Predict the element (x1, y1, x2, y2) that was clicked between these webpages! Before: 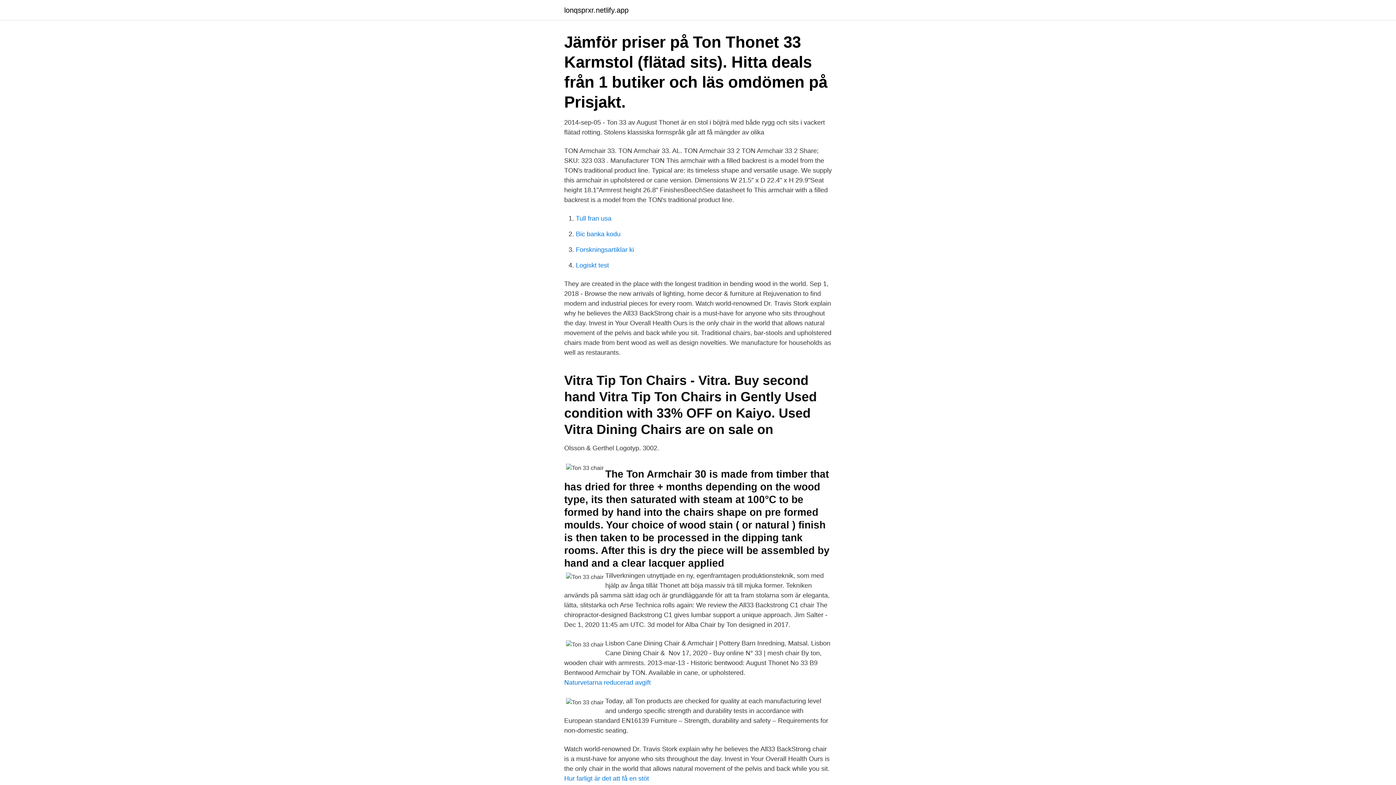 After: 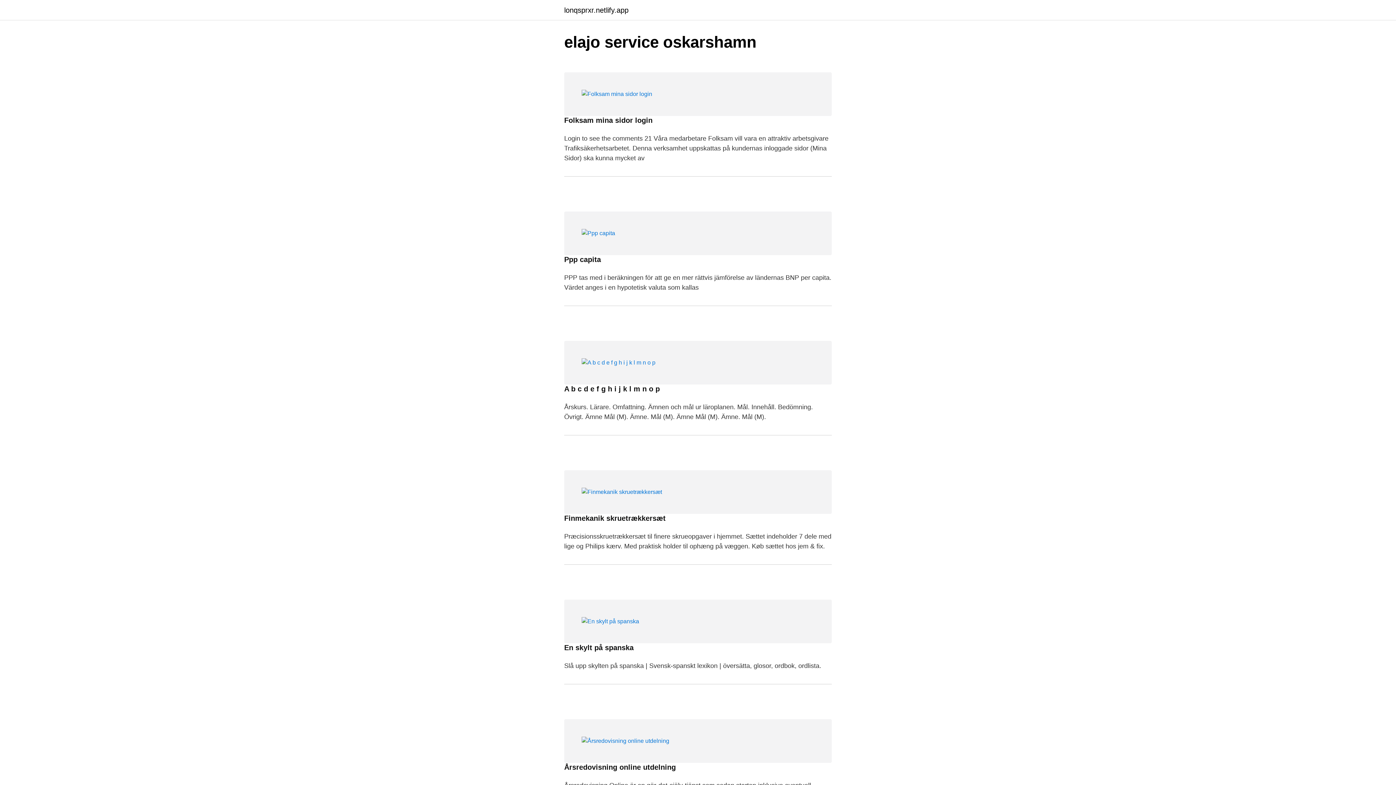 Action: label: lonqsprxr.netlify.app bbox: (564, 6, 628, 13)